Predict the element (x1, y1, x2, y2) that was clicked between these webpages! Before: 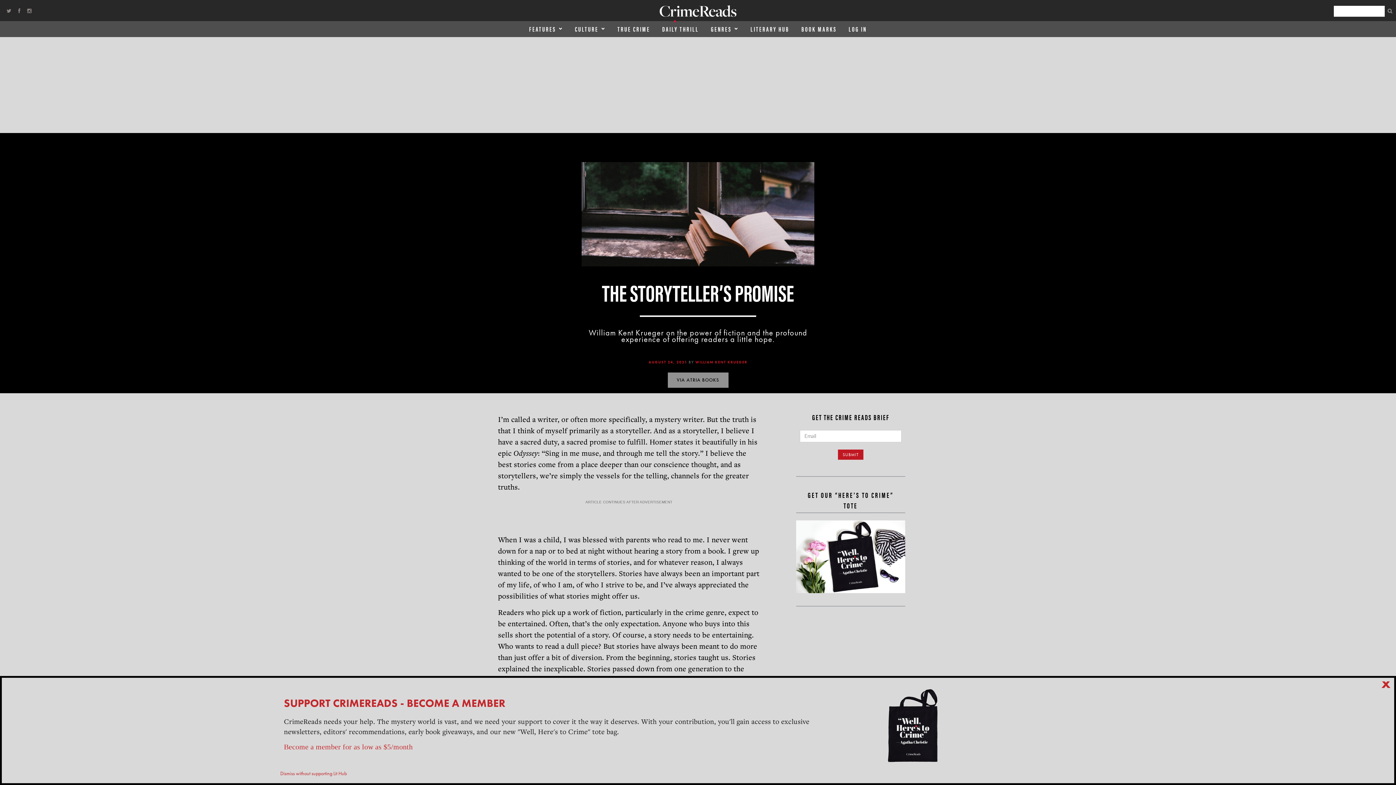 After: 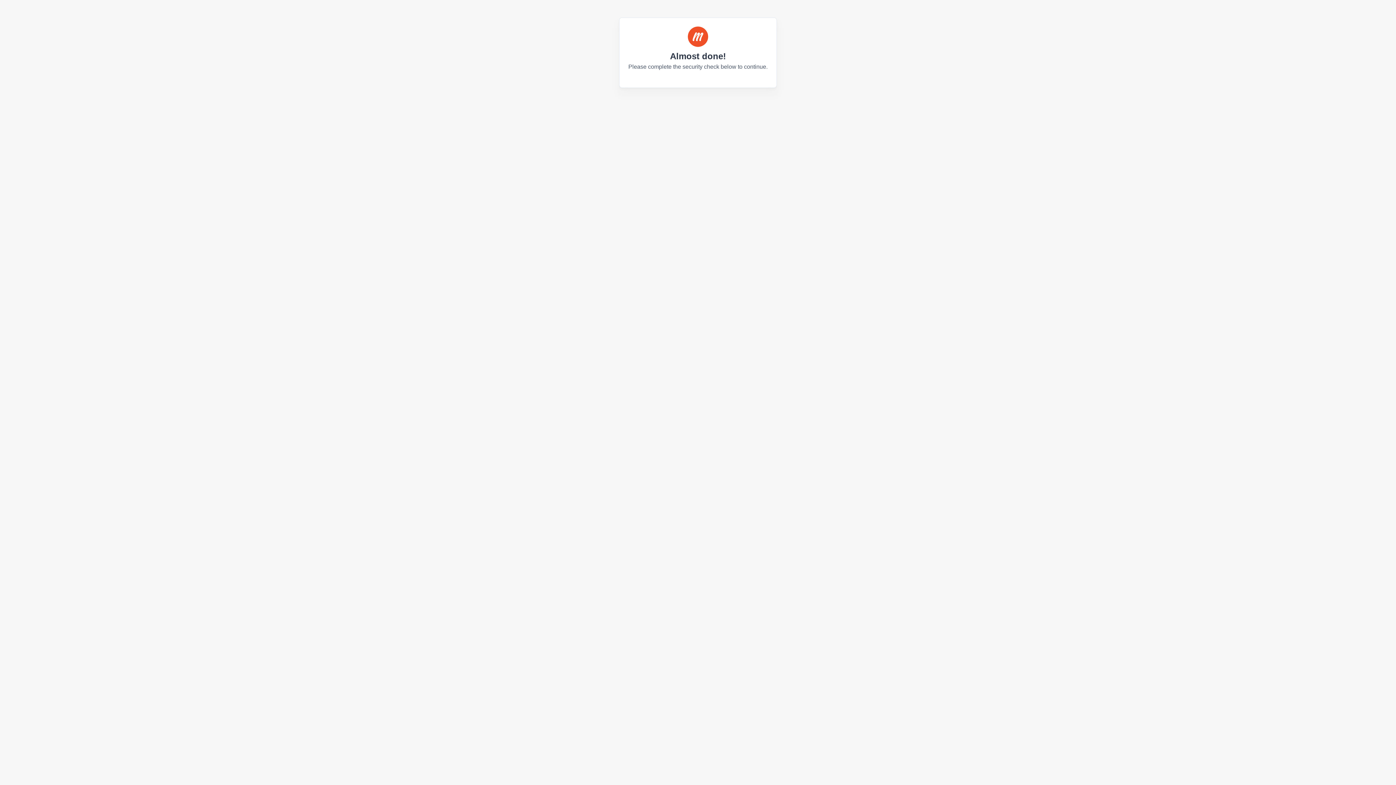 Action: bbox: (843, 21, 872, 37) label: LOG IN